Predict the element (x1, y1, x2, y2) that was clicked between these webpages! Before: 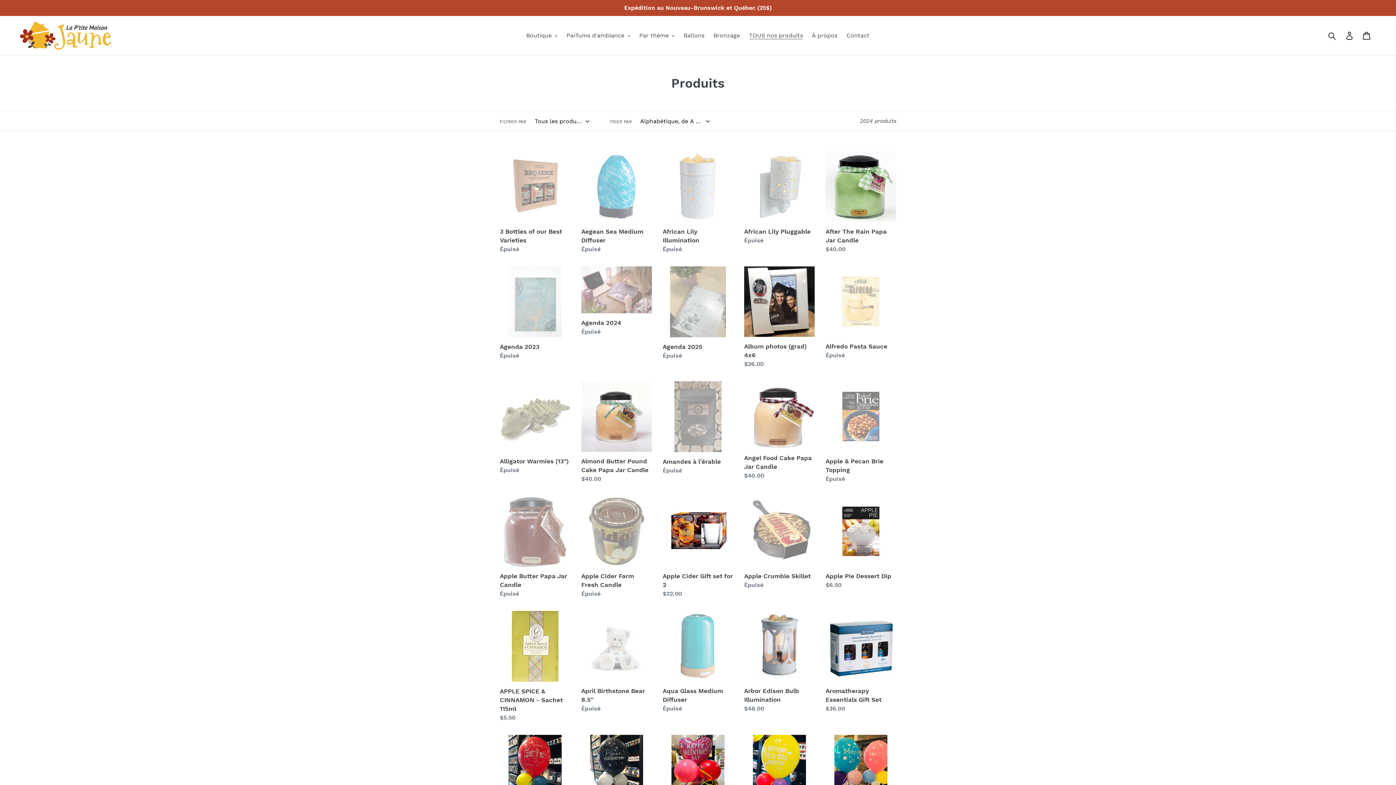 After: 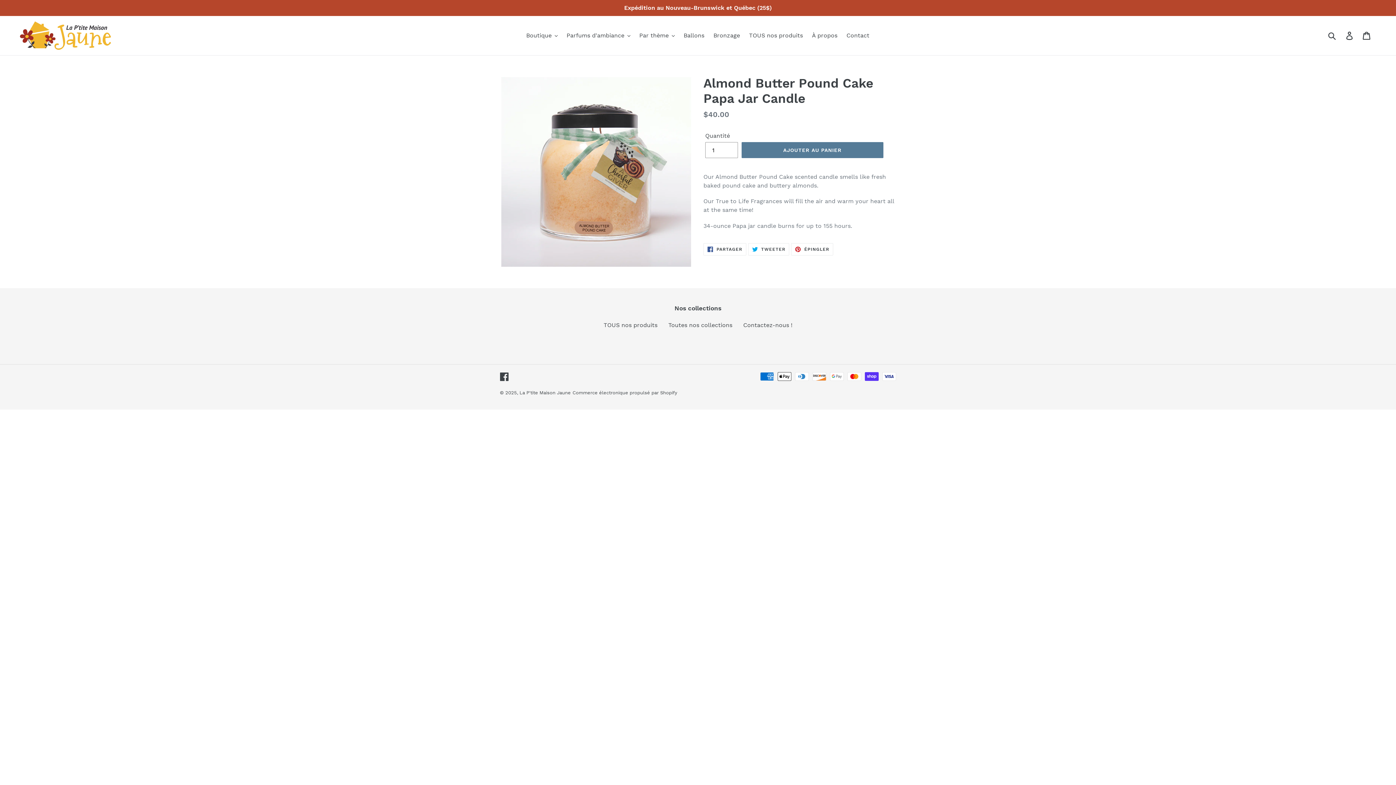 Action: bbox: (581, 381, 652, 483) label: Almond Butter Pound Cake Papa Jar Candle